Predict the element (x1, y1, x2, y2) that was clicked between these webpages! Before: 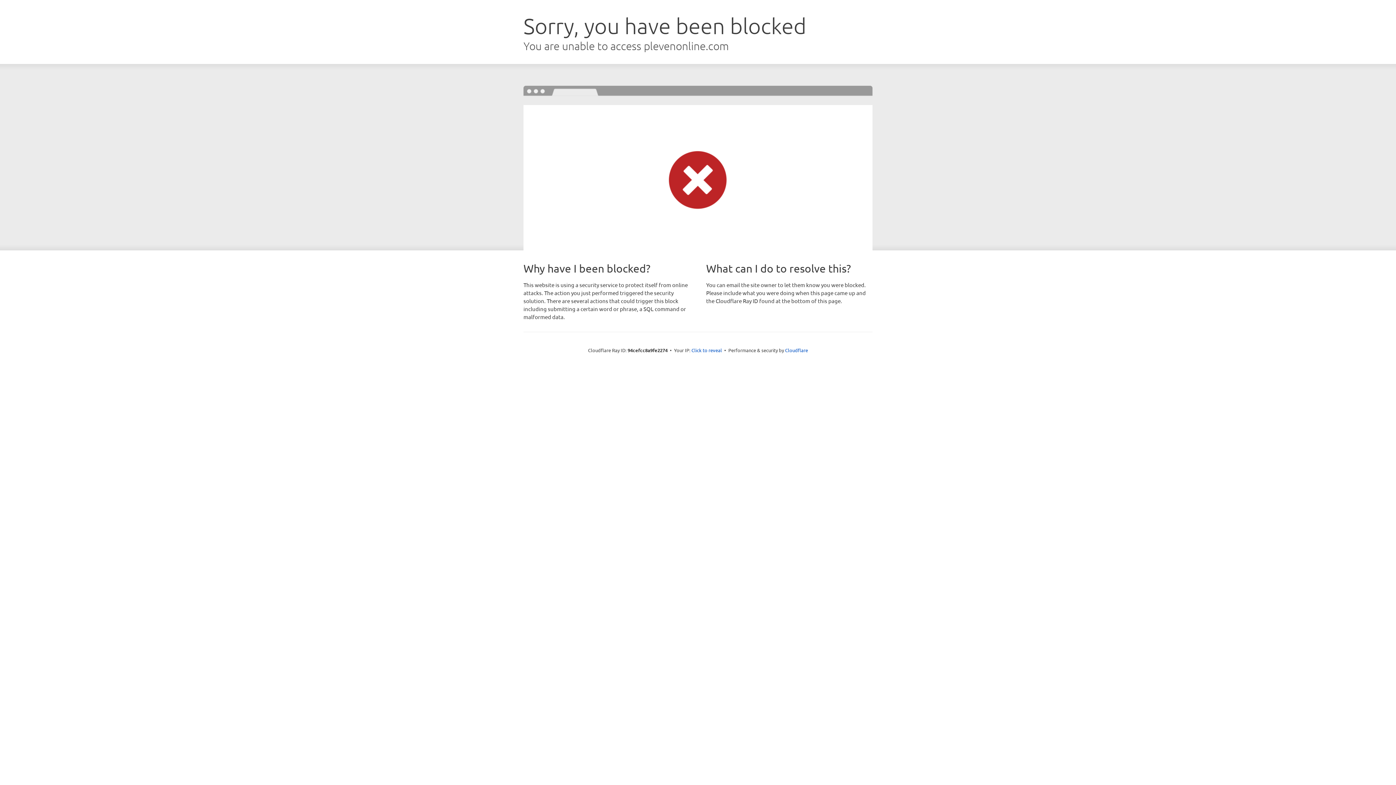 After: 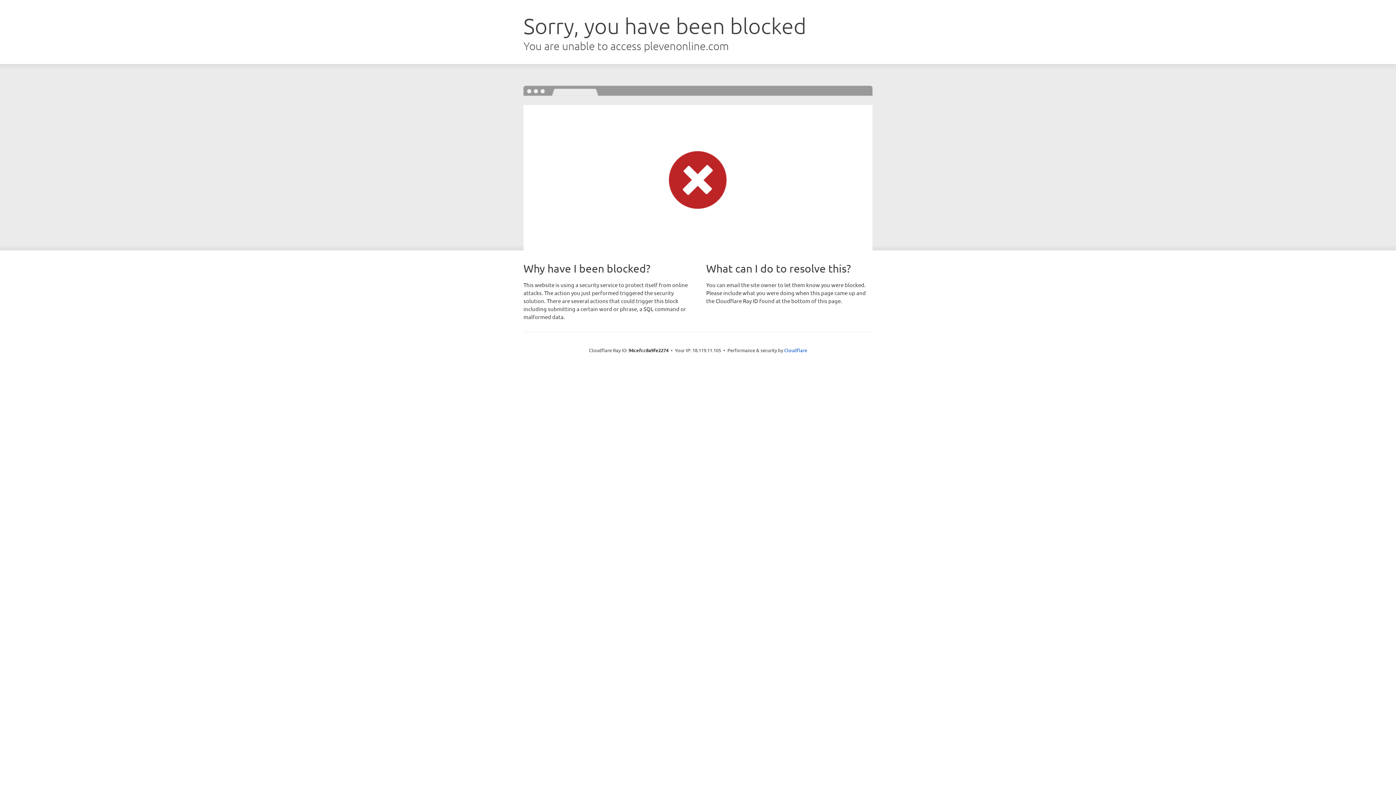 Action: label: Click to reveal bbox: (691, 346, 722, 353)